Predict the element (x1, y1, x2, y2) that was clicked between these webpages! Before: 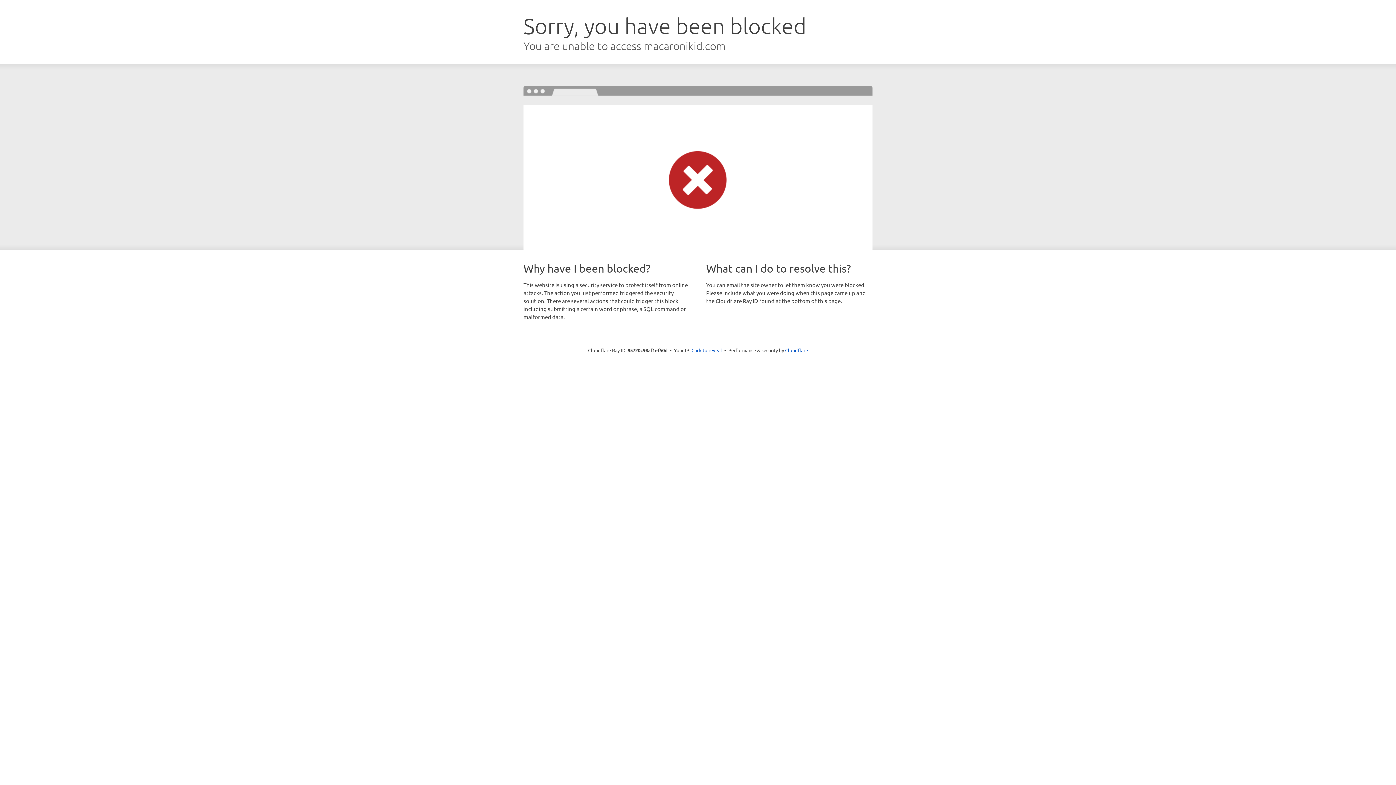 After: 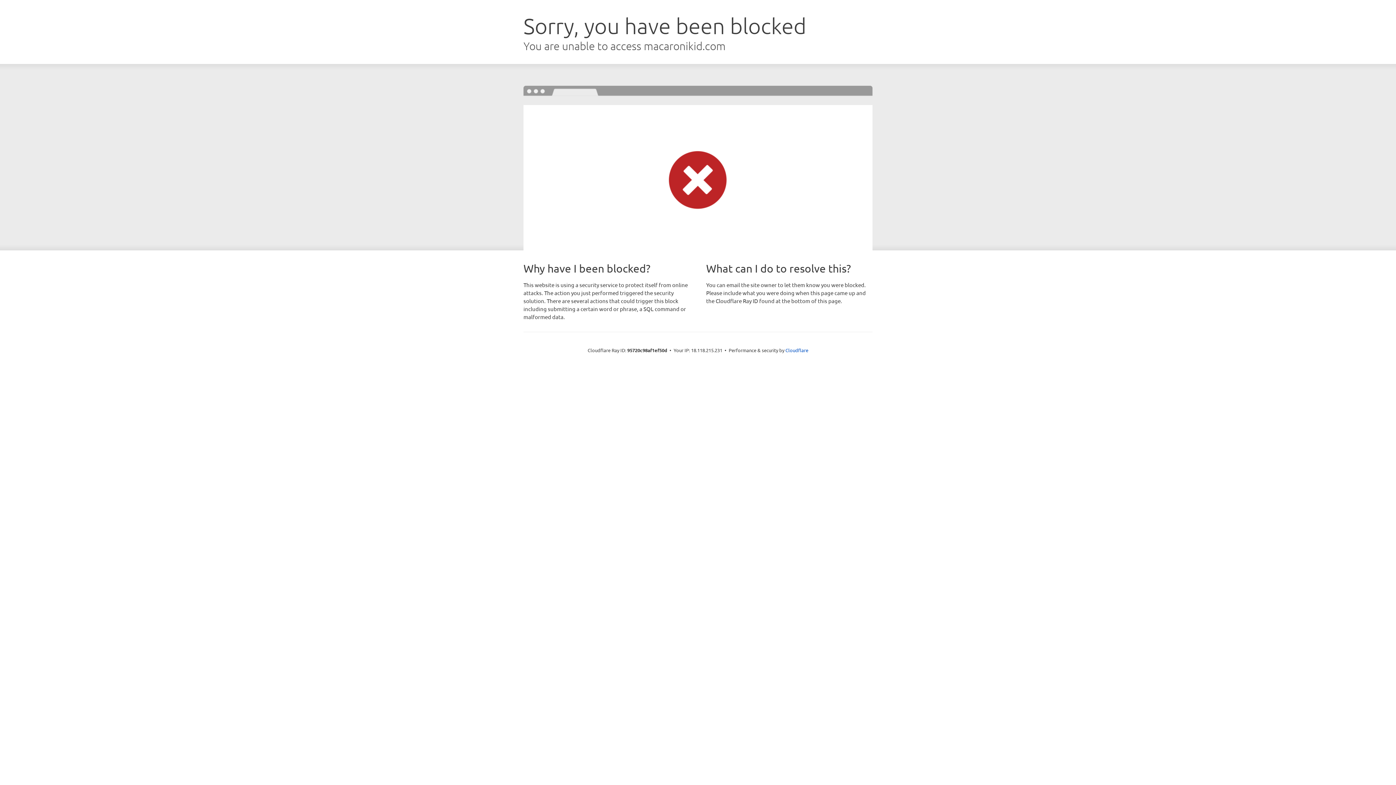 Action: label: Click to reveal bbox: (691, 346, 722, 353)